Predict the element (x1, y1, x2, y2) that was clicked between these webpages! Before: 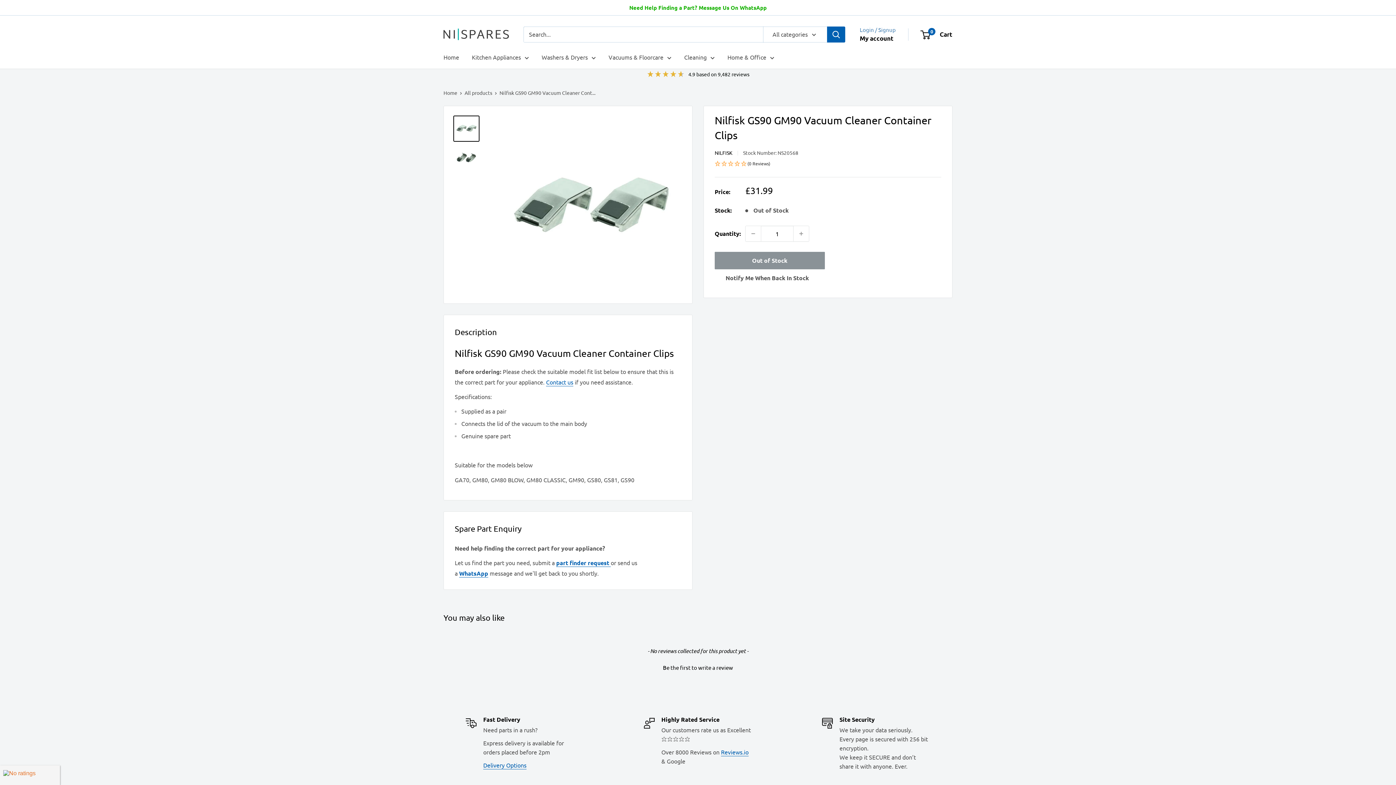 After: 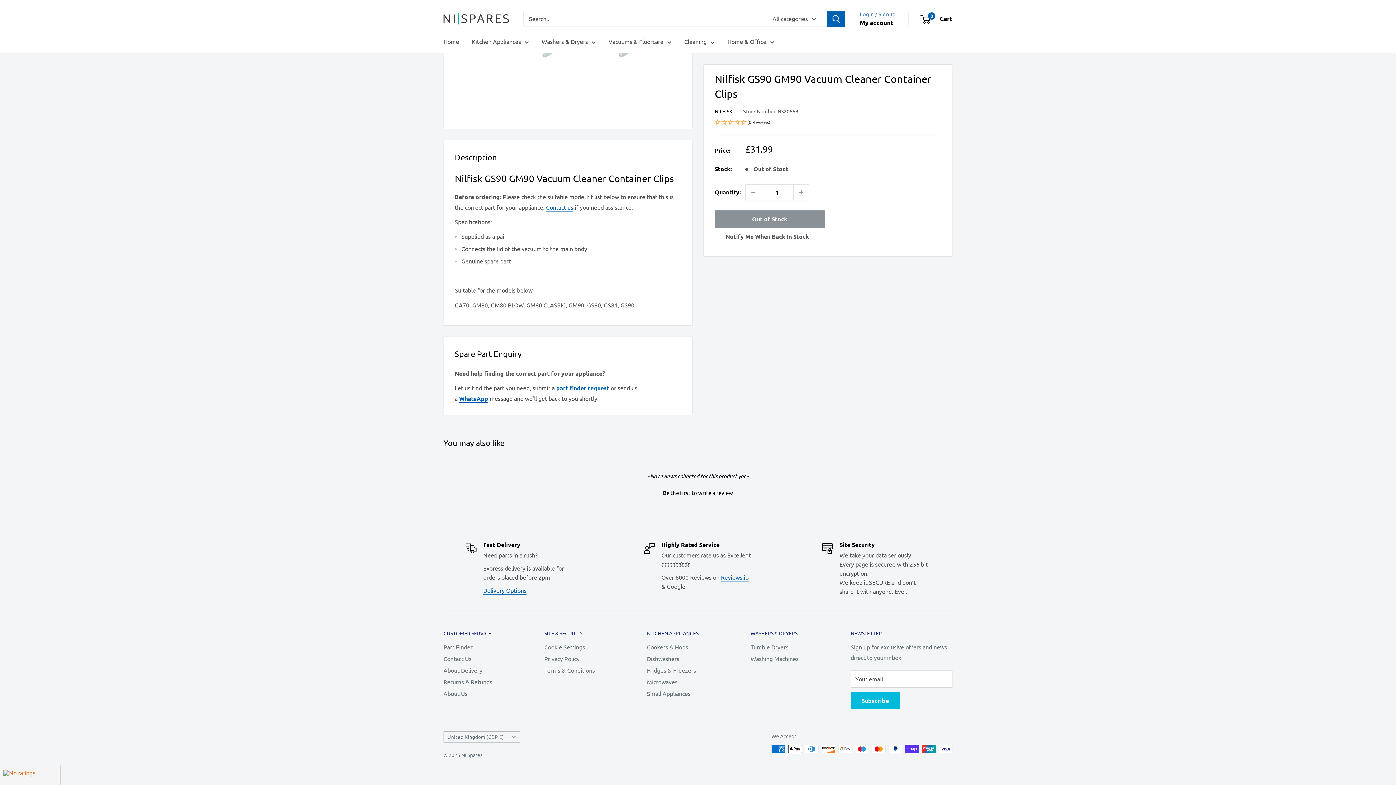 Action: label: (0 Reviews) bbox: (714, 158, 770, 169)